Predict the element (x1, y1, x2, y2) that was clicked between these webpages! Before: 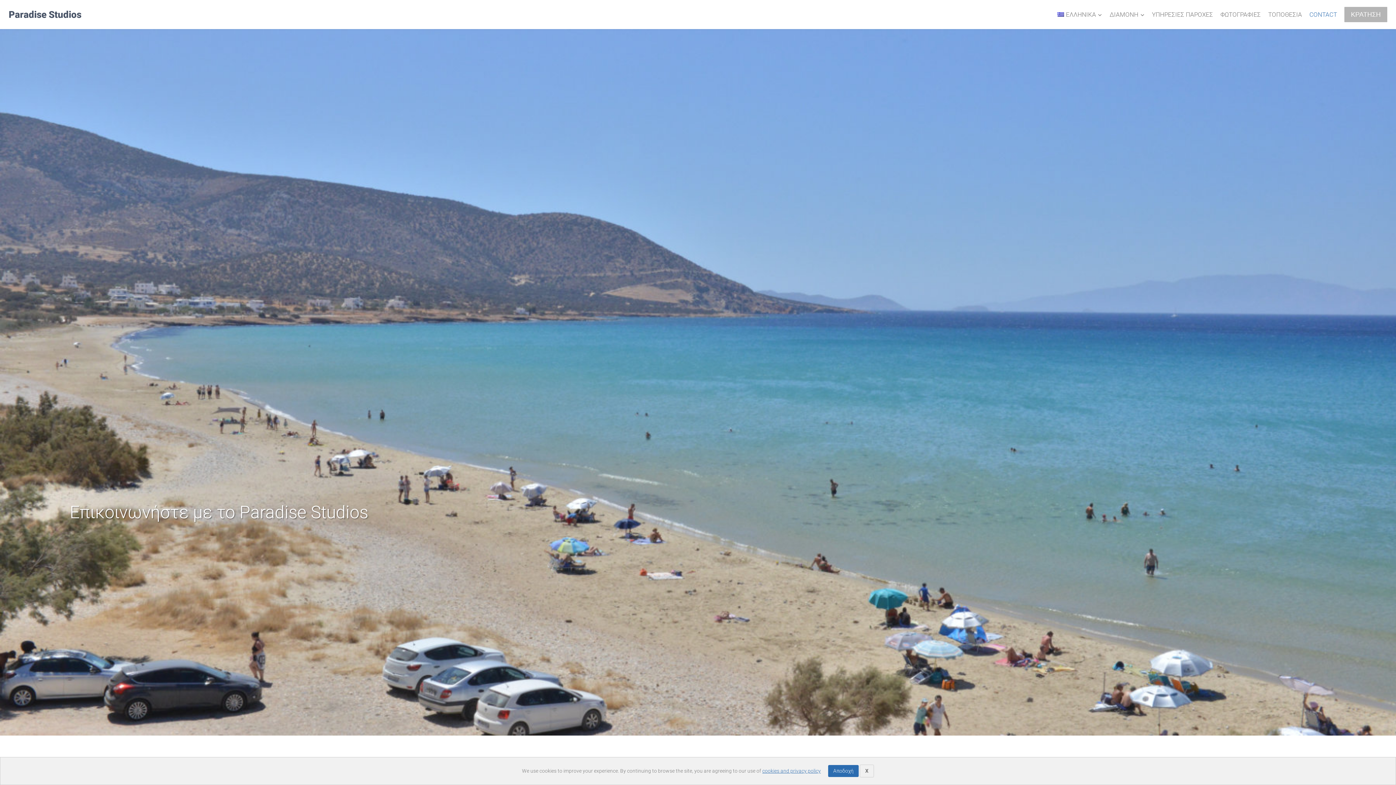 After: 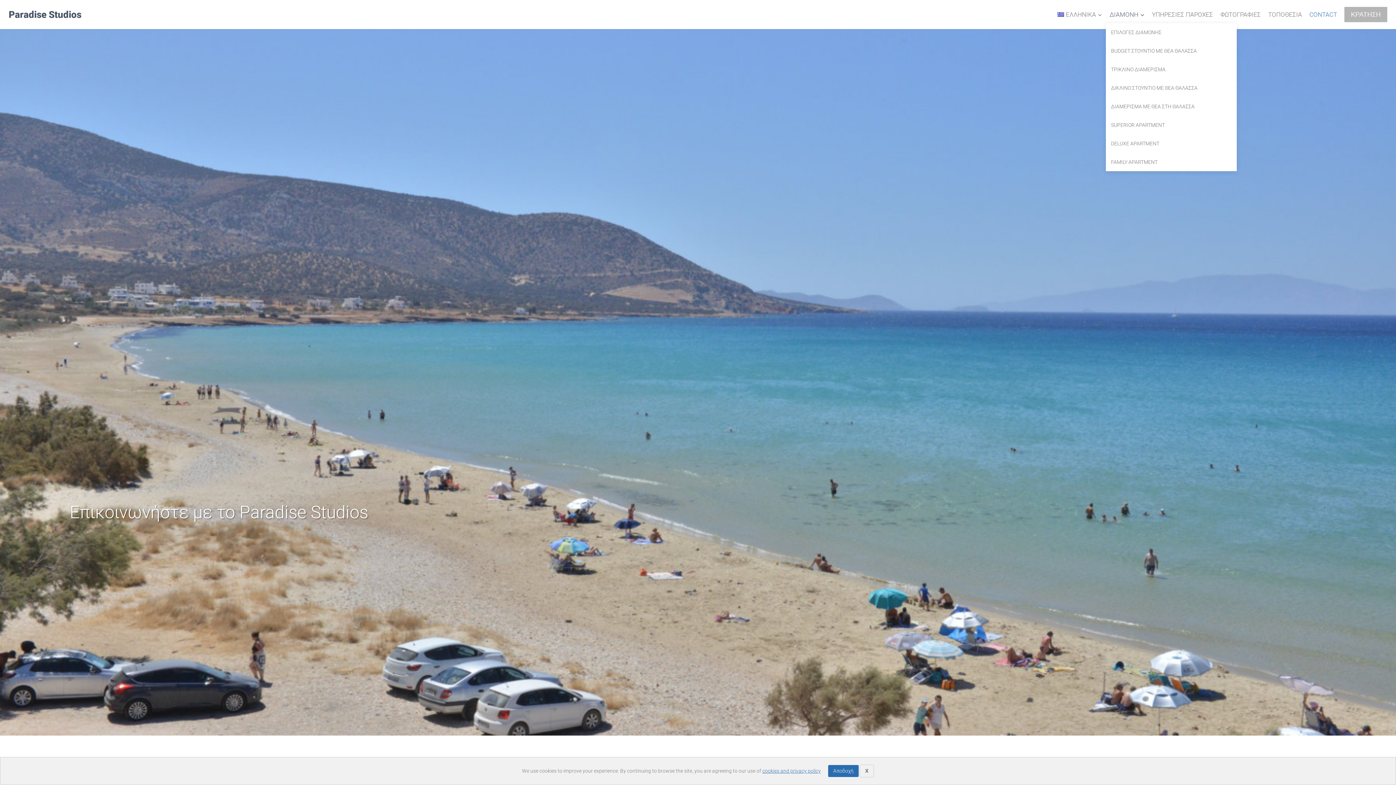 Action: label: ΔΙΑΜΟΝΗ bbox: (1106, 5, 1148, 23)